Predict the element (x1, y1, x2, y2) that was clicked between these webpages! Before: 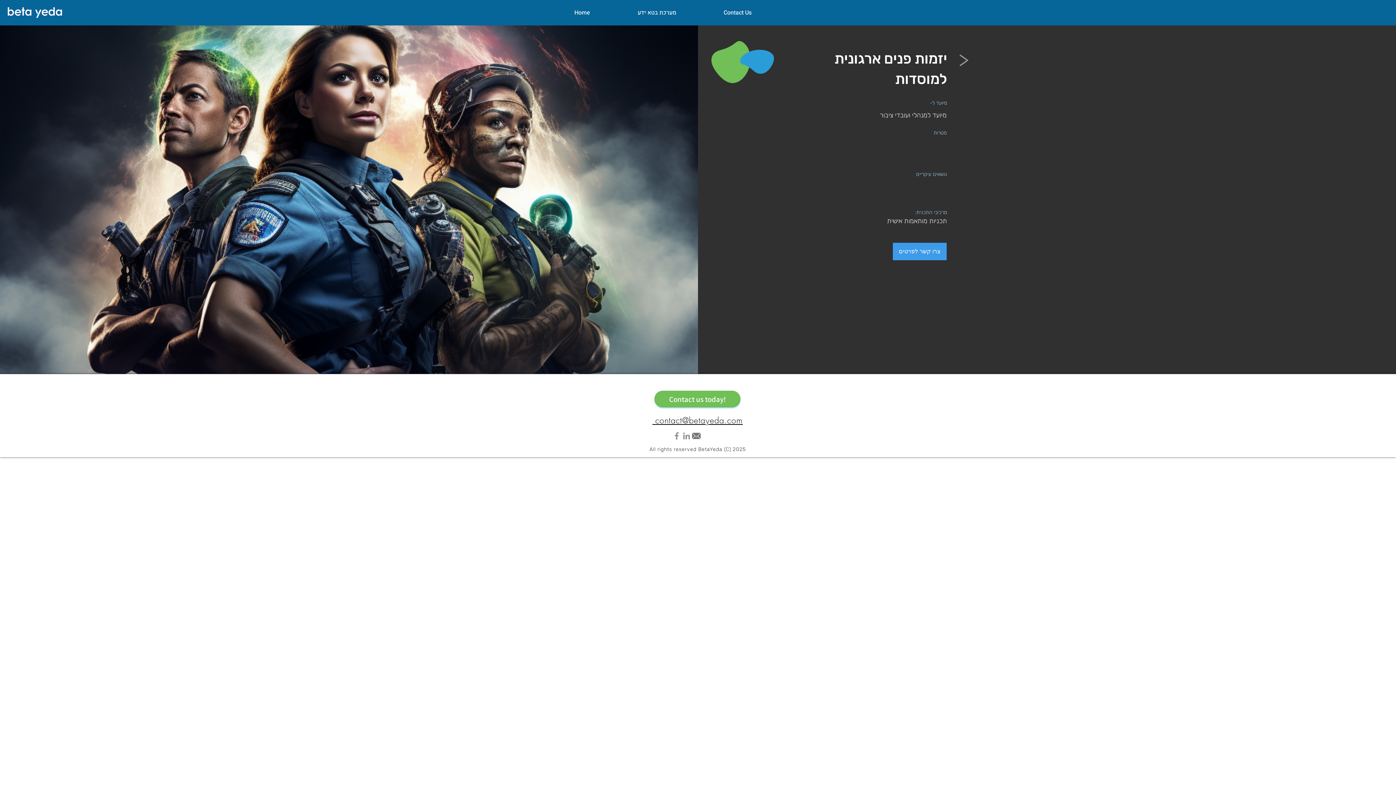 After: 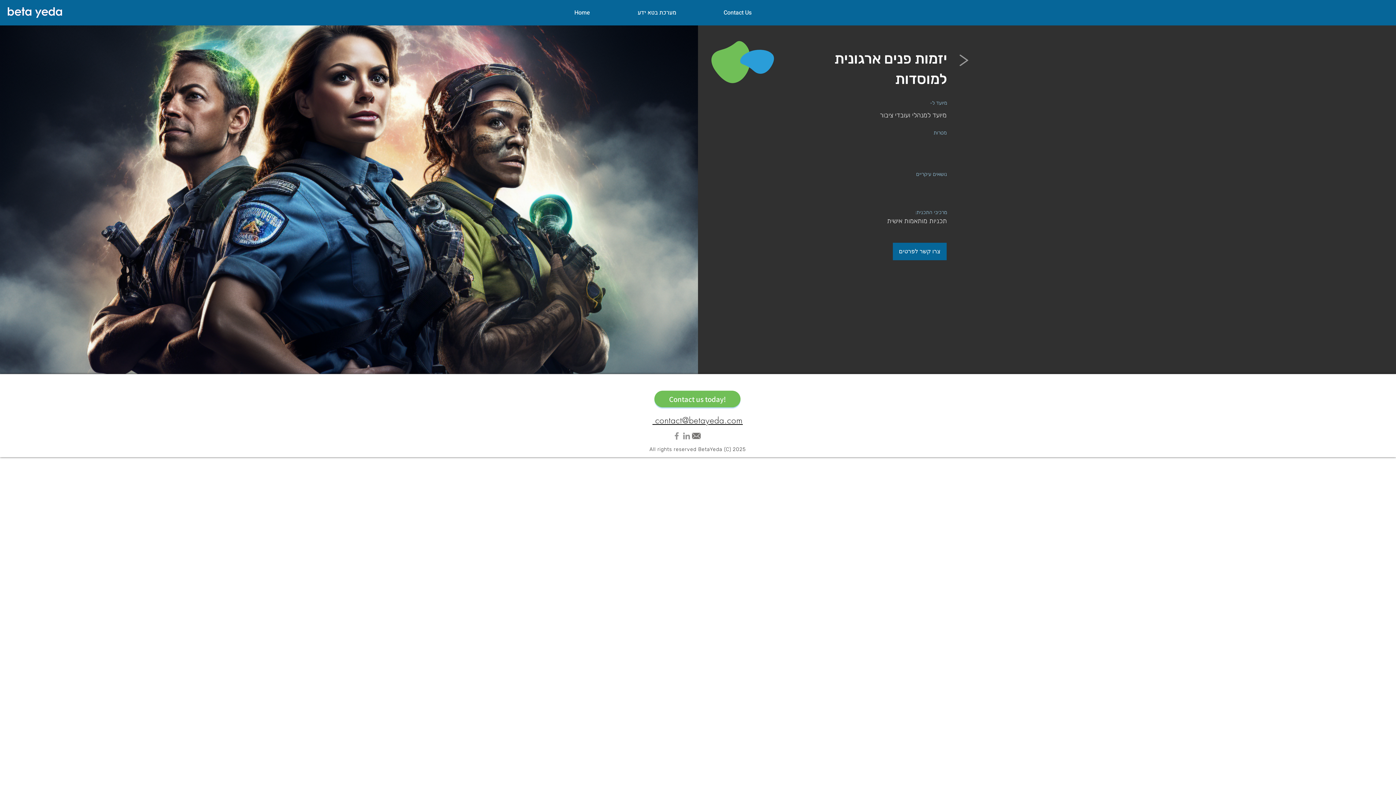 Action: bbox: (893, 242, 946, 260) label: צרו קשר לפרטים